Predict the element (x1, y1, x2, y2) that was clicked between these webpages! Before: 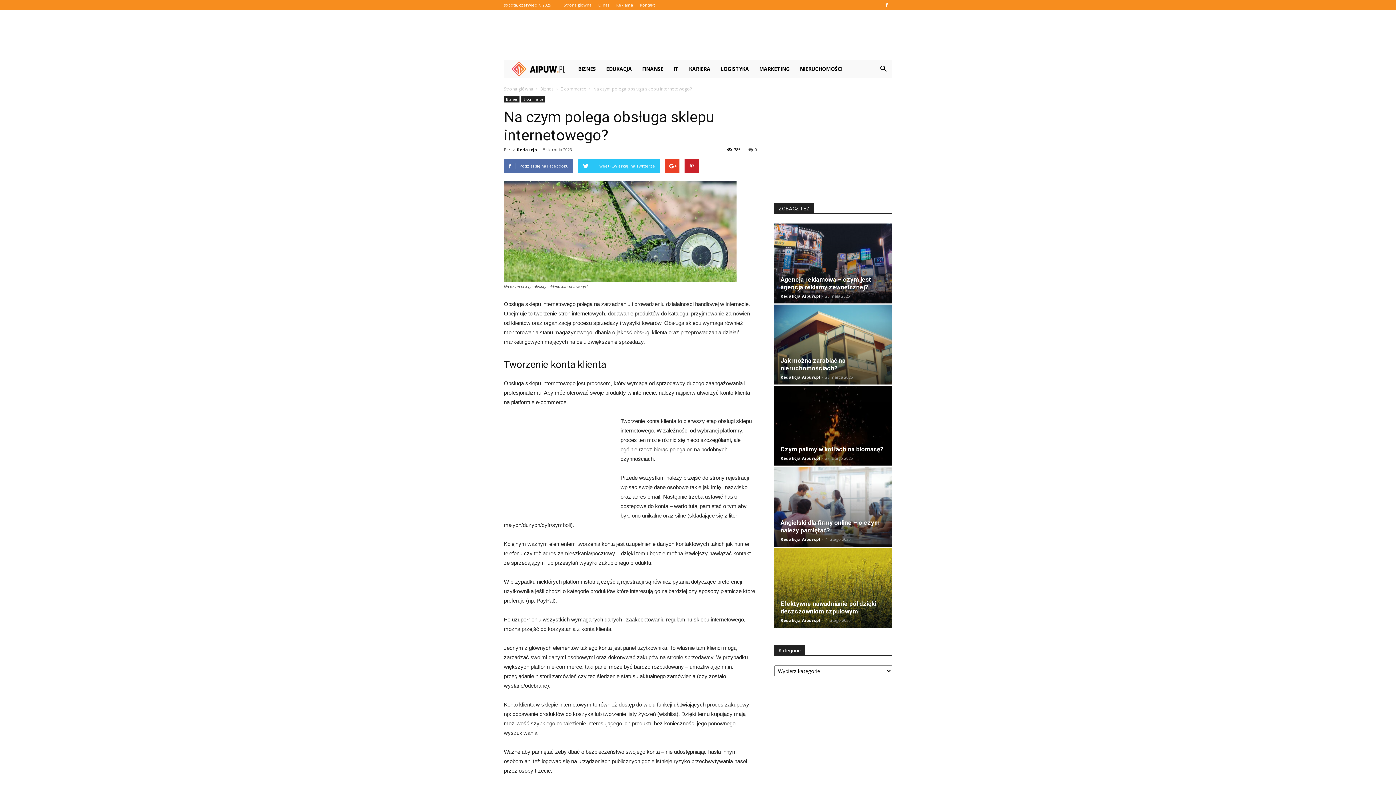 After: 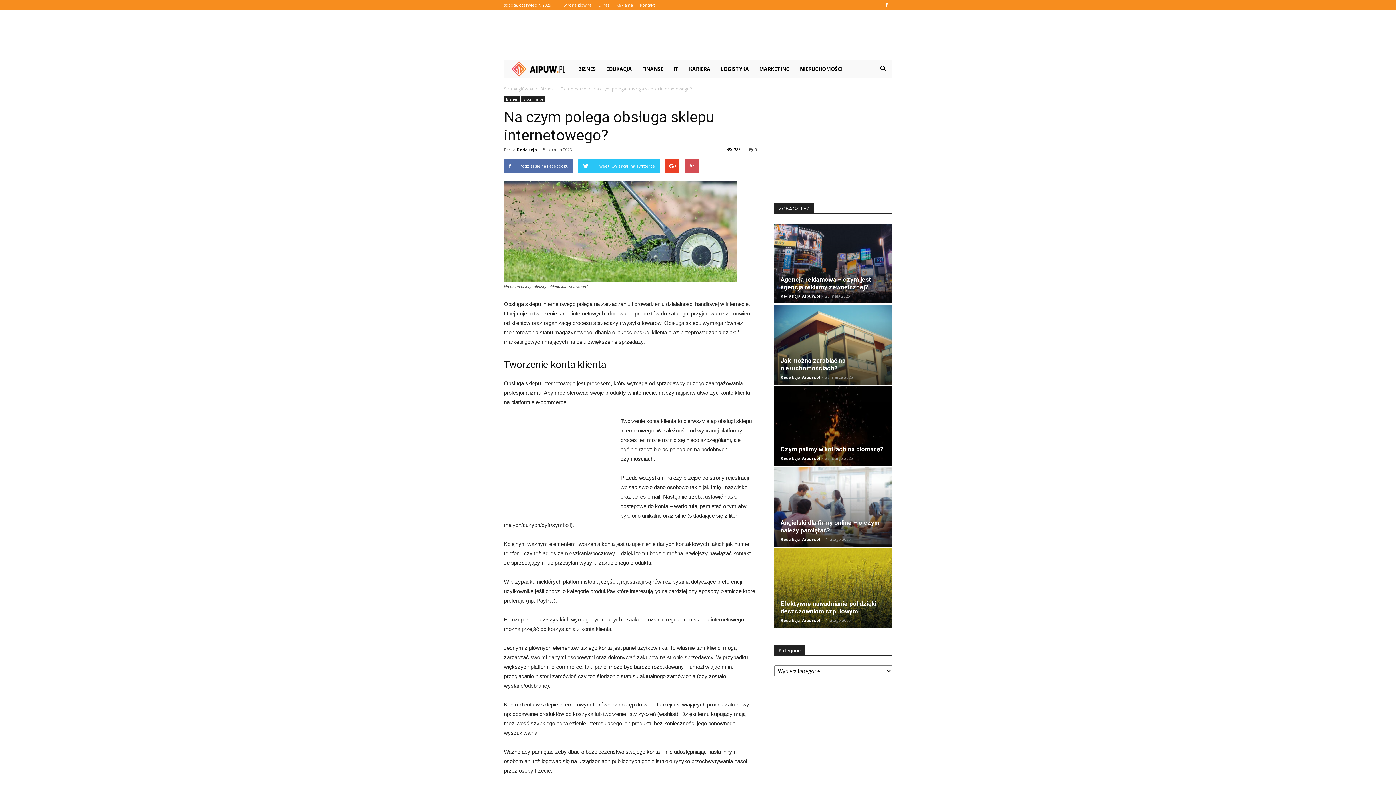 Action: bbox: (684, 158, 699, 173)